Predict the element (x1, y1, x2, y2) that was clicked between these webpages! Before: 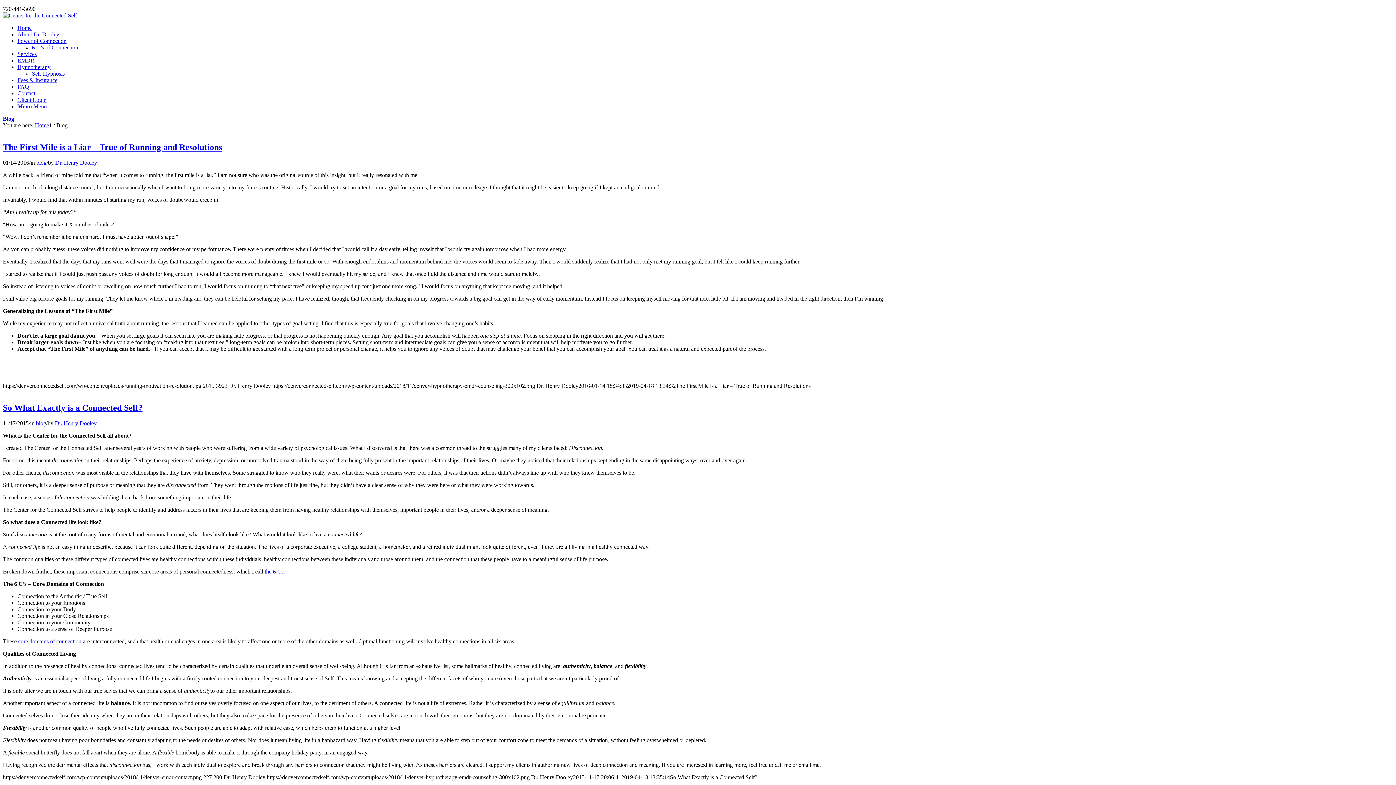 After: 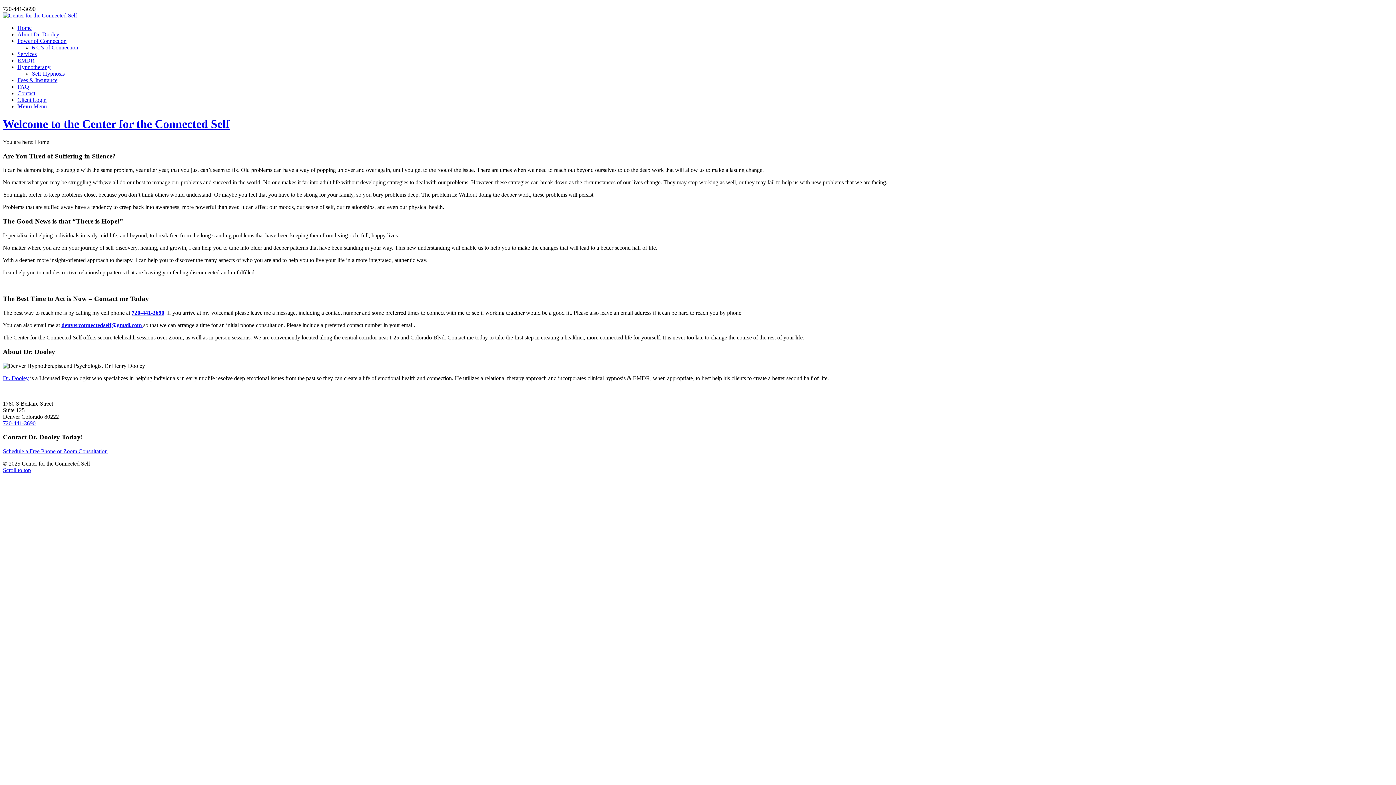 Action: label: Center for the Connected Self bbox: (2, 12, 77, 18)